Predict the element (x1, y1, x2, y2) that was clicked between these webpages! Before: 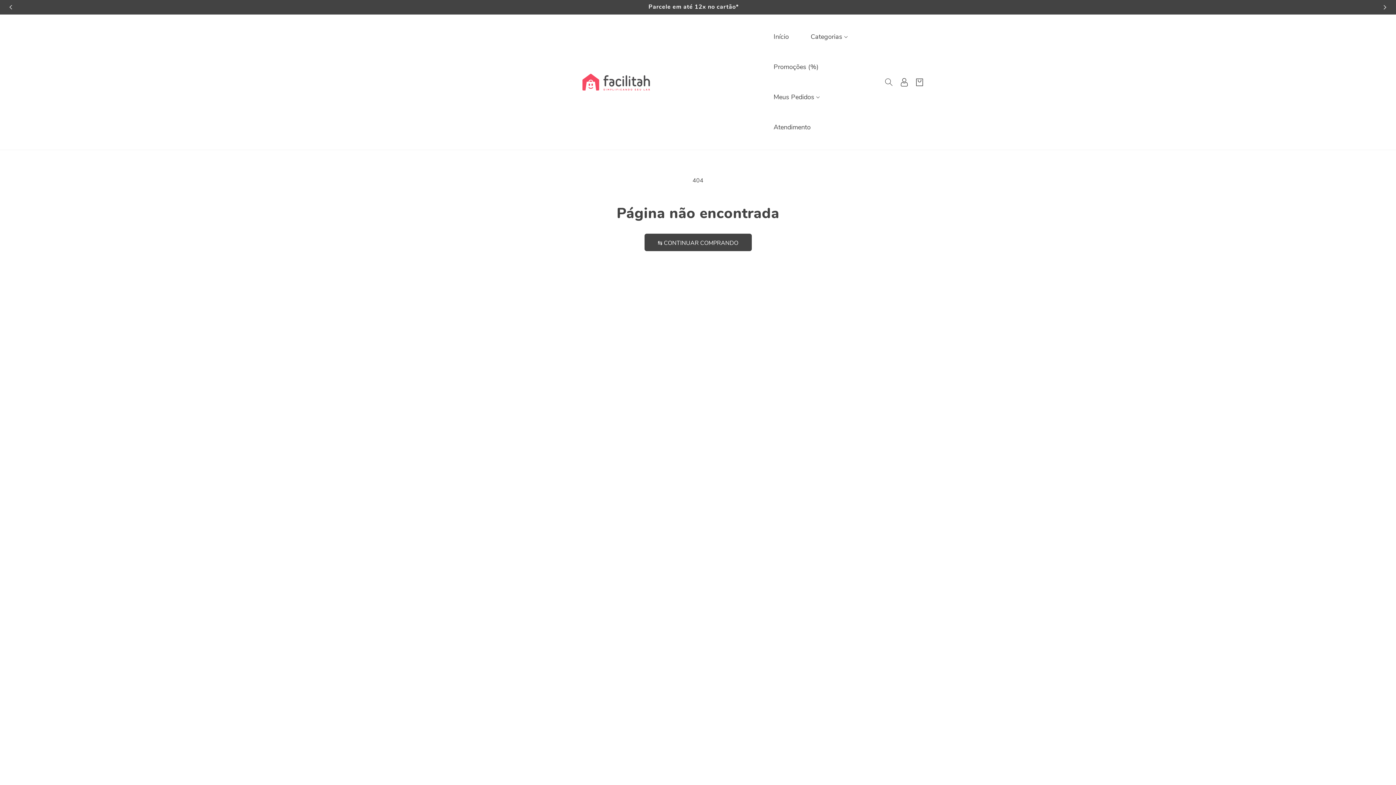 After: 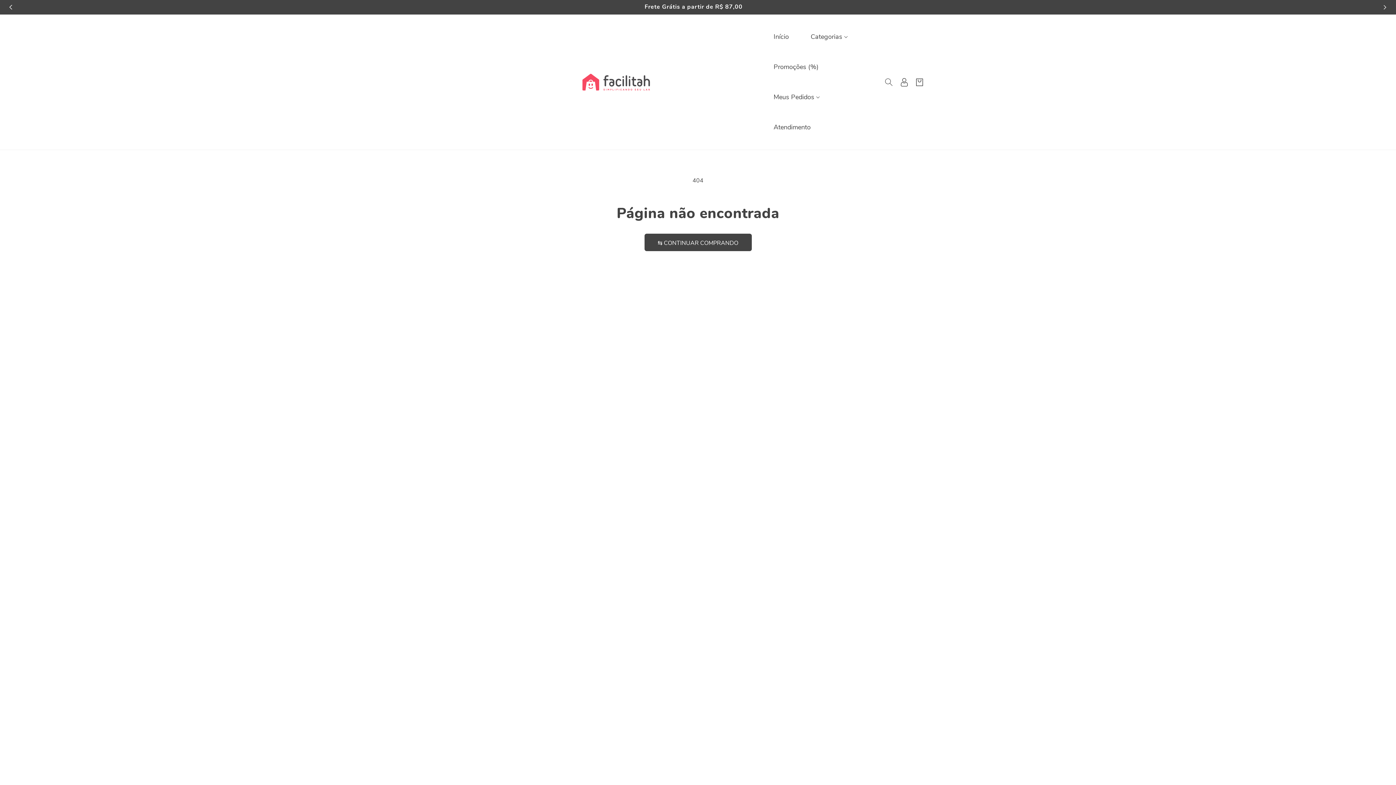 Action: bbox: (3, 0, 18, 14) label: Deslizar para a esquerda